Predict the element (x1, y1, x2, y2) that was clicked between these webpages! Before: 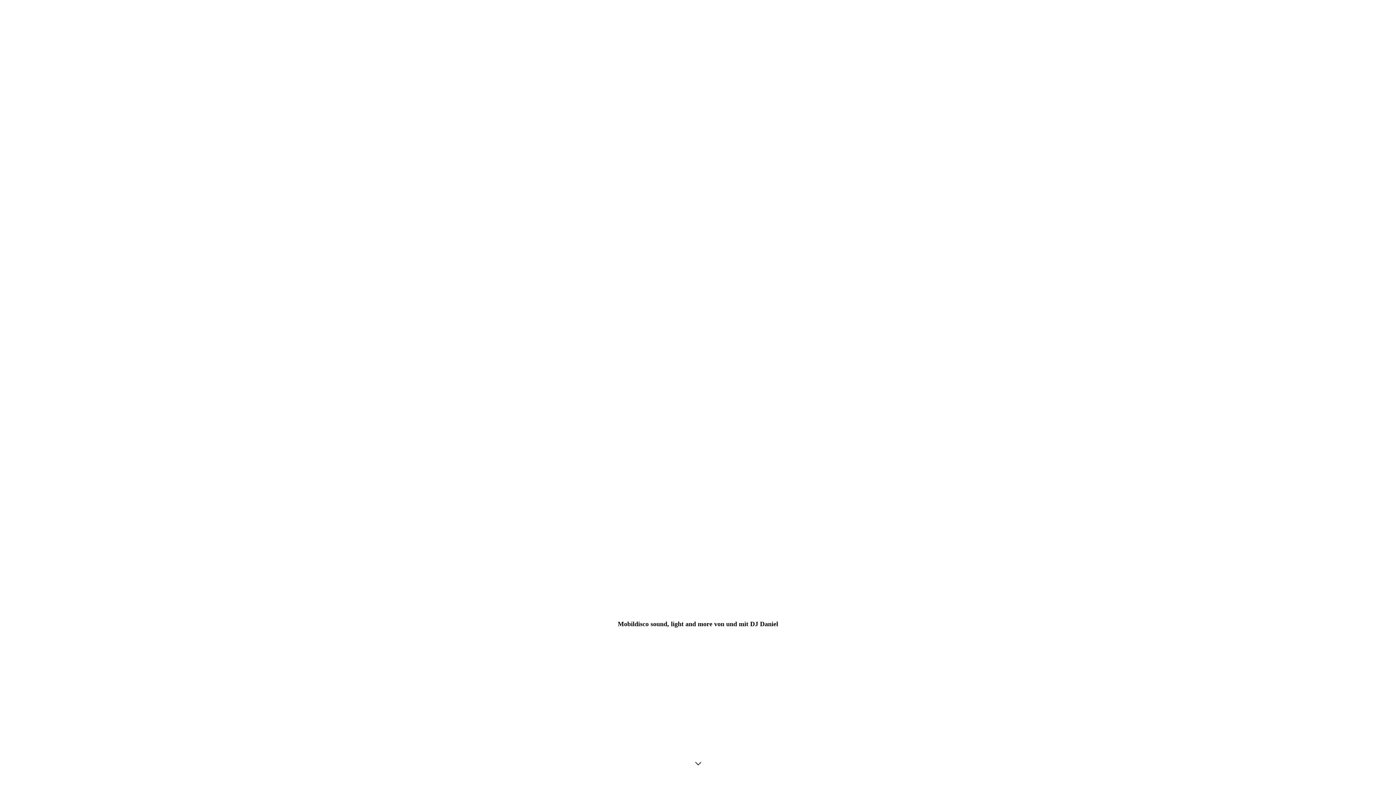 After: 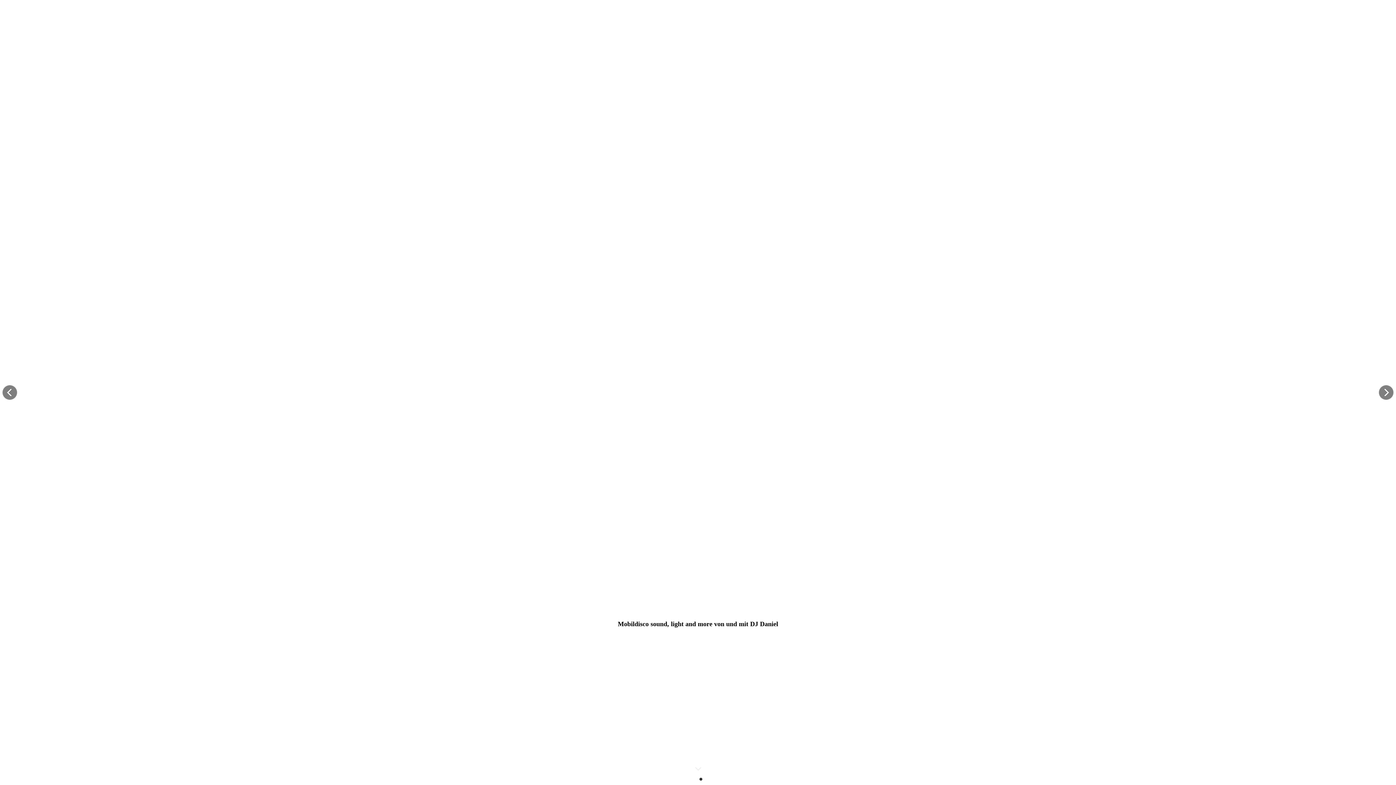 Action: bbox: (698, 777, 703, 781)